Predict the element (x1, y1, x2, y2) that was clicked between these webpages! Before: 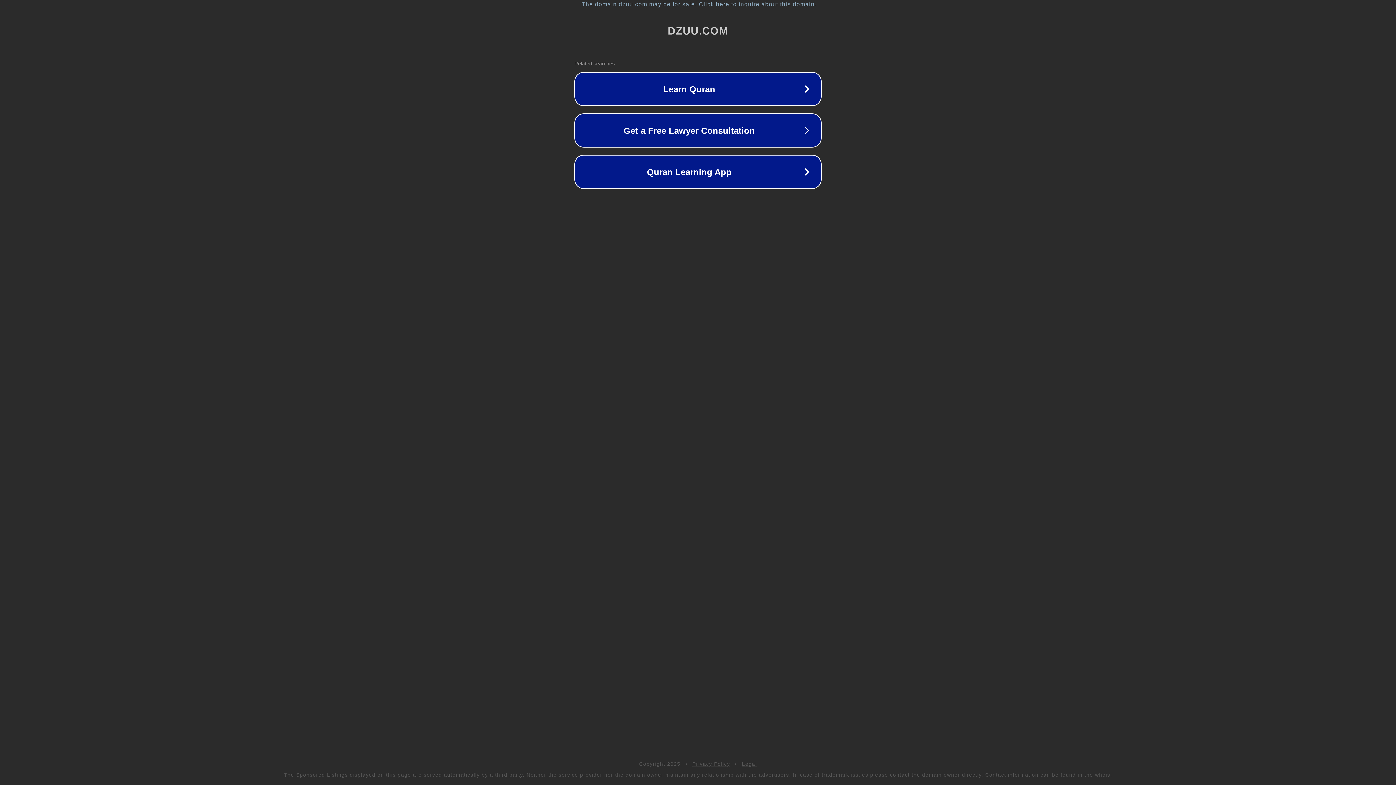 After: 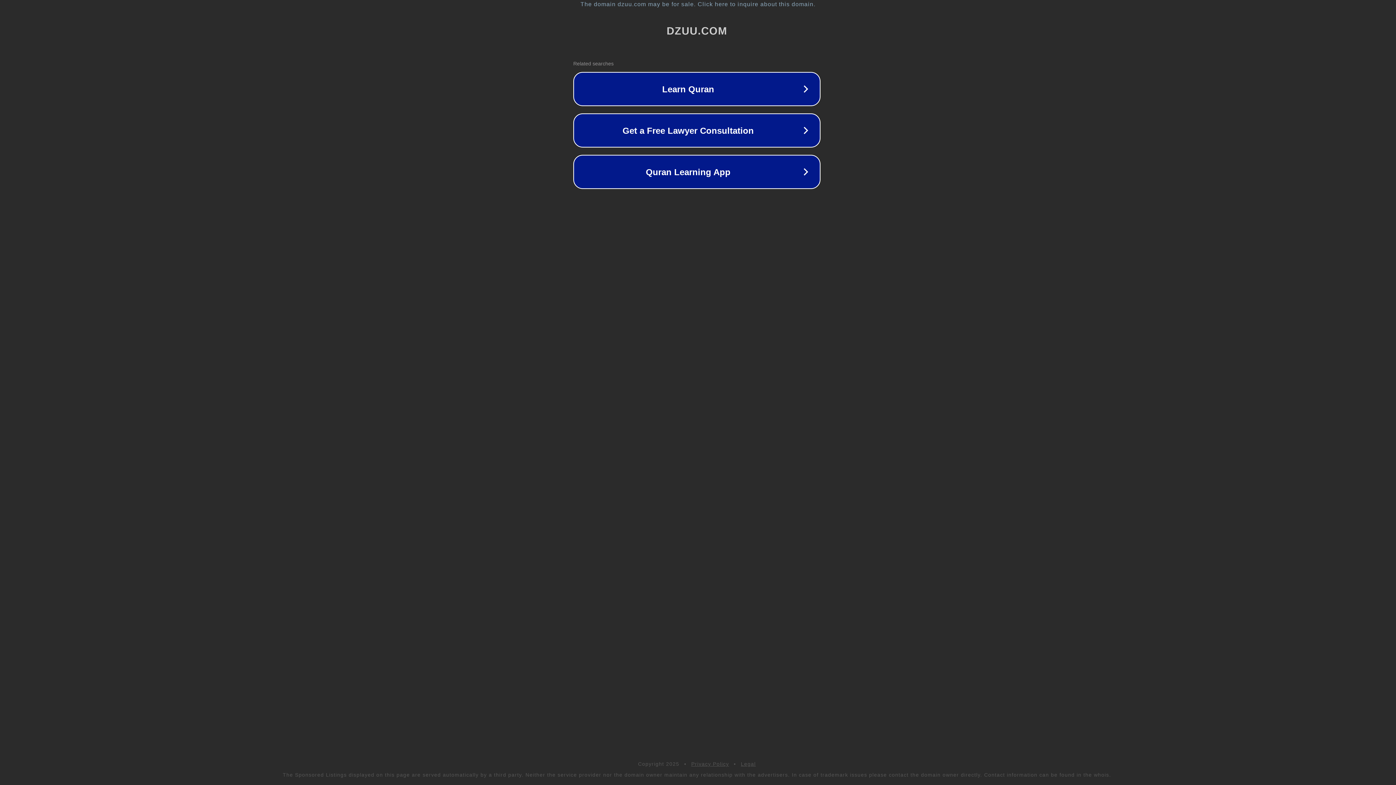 Action: bbox: (1, 1, 1397, 7) label: The domain dzuu.com may be for sale. Click here to inquire about this domain.